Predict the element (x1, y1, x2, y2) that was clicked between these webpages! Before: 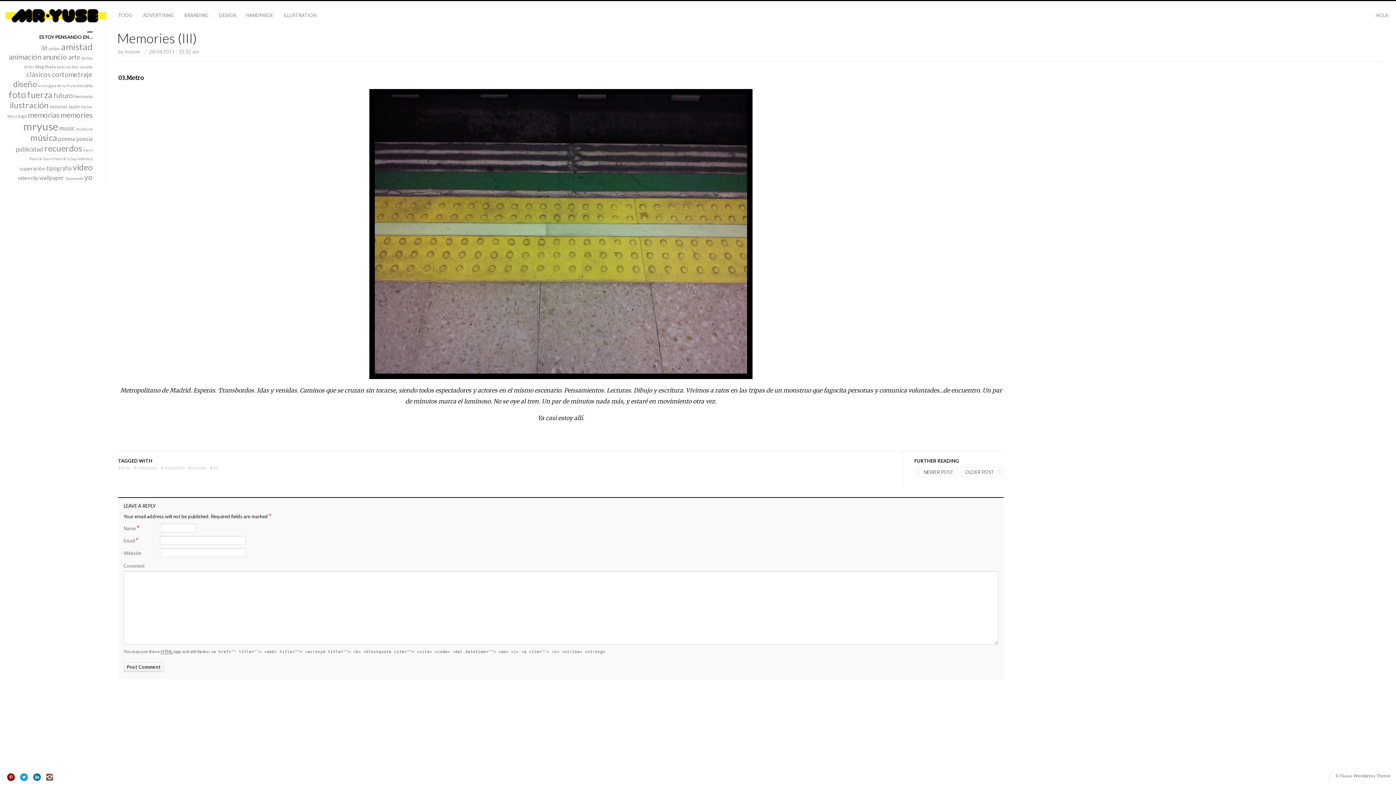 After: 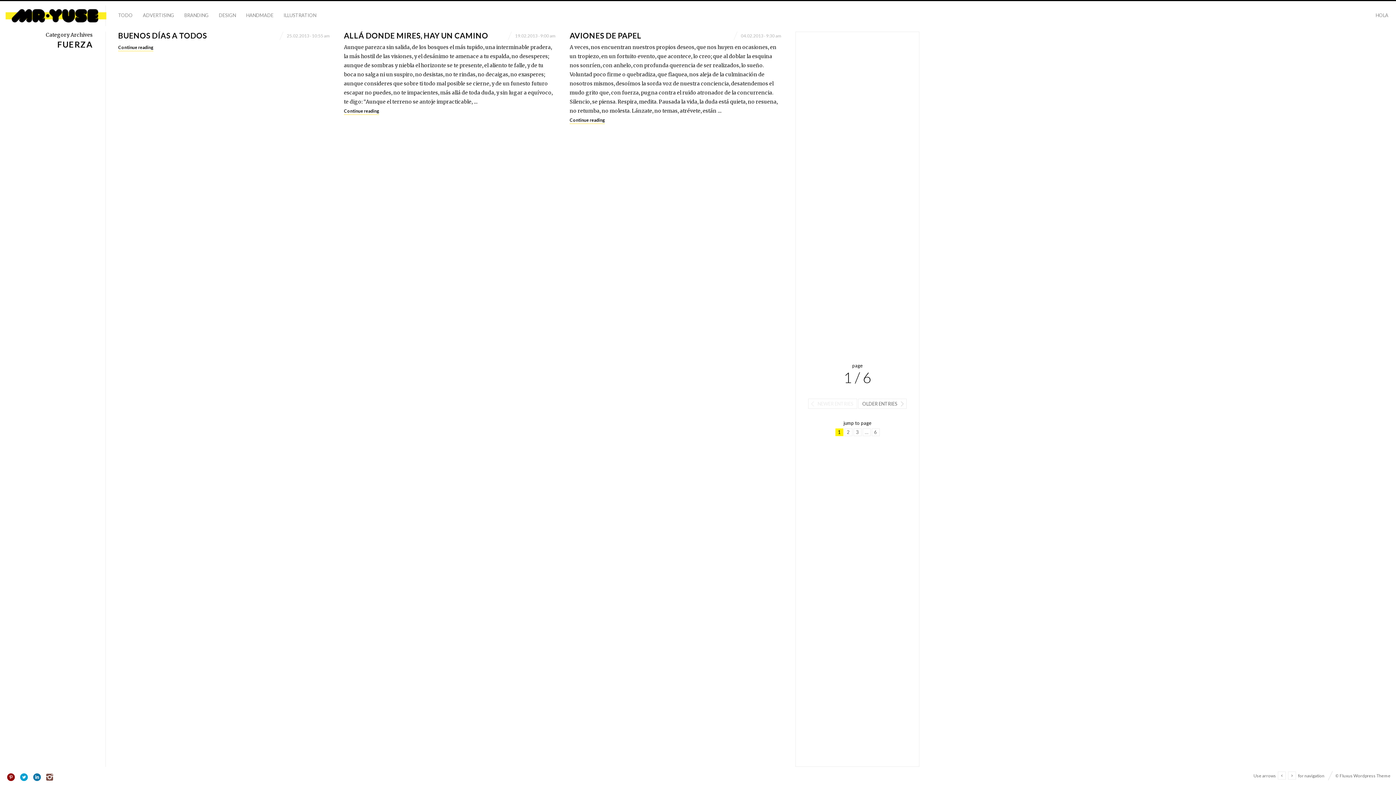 Action: bbox: (27, 89, 52, 101) label: fuerza